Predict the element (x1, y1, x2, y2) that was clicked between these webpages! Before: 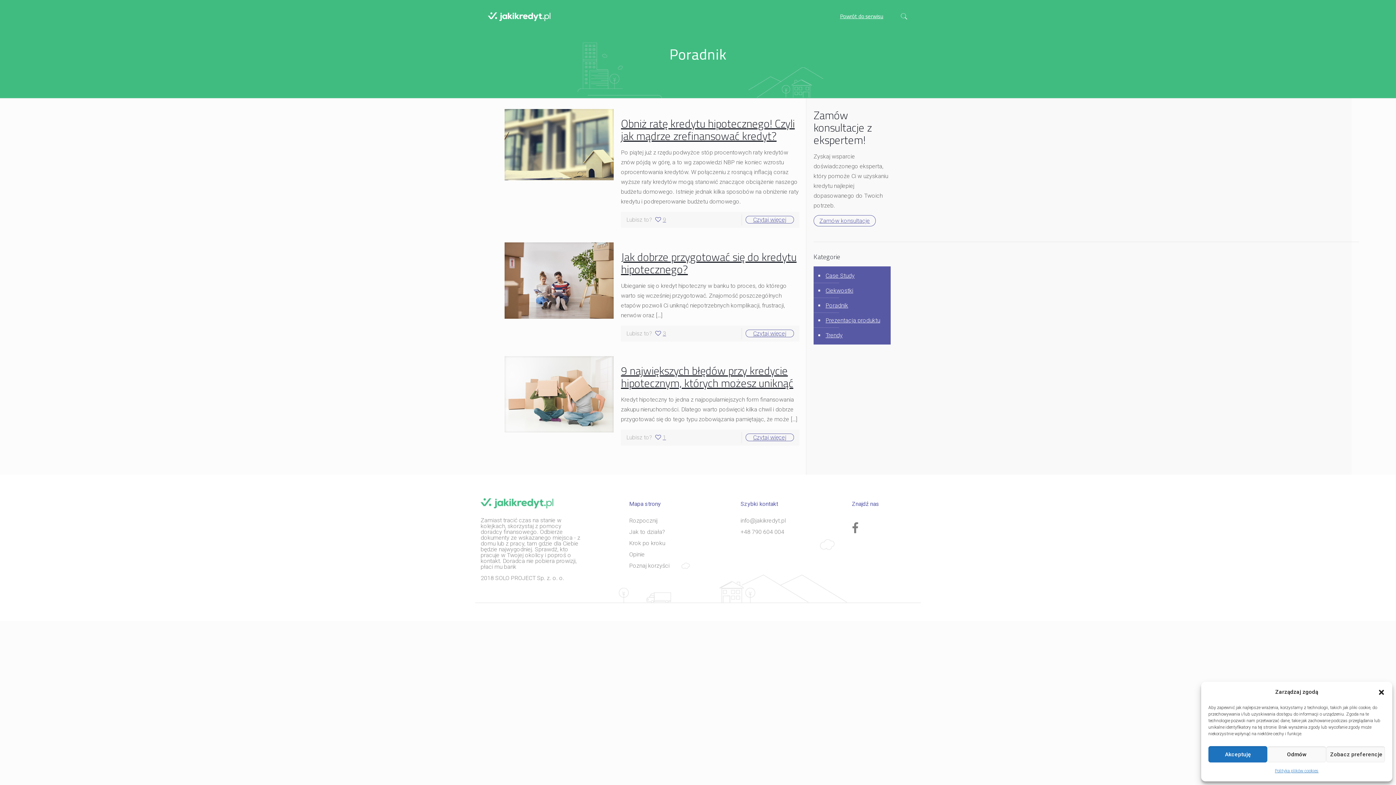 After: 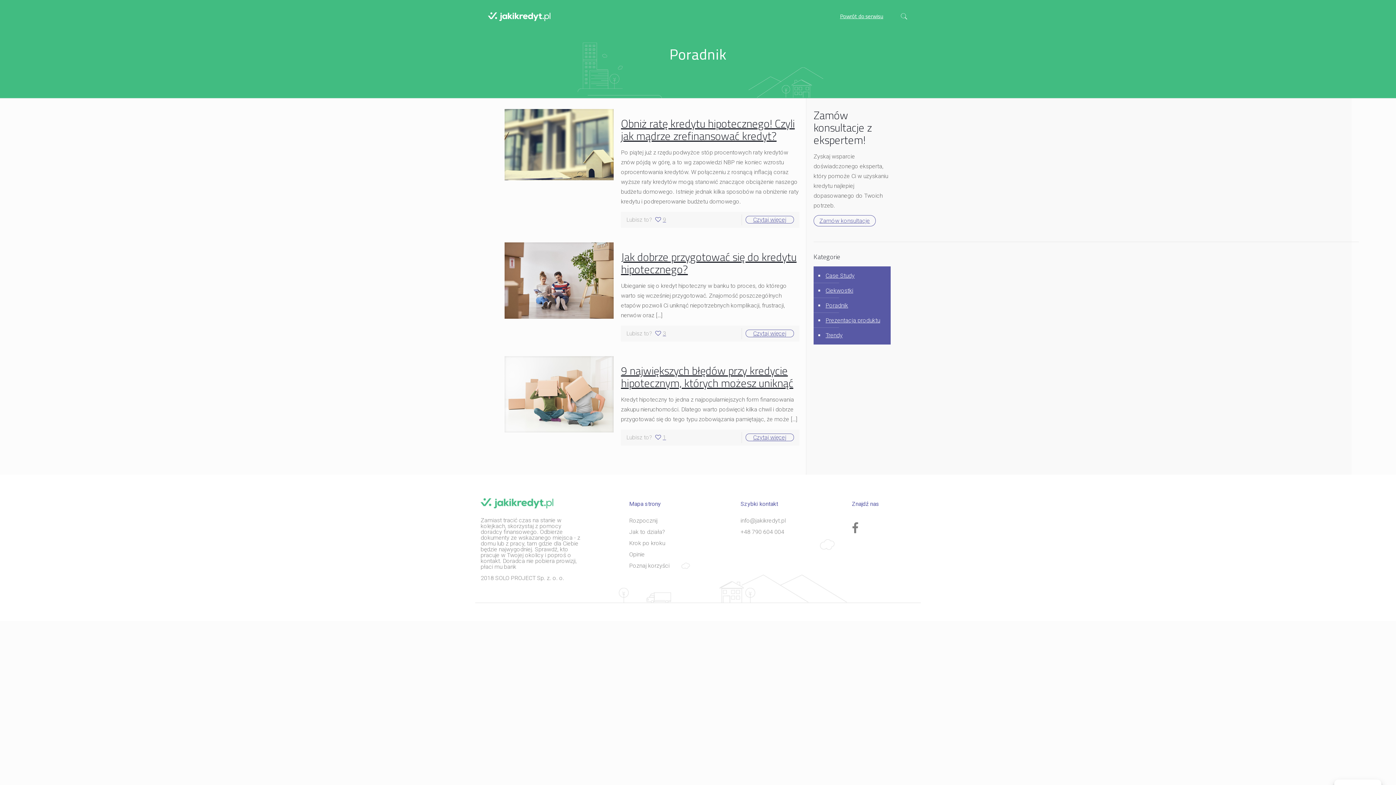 Action: label: Akceptuję bbox: (1208, 746, 1267, 762)